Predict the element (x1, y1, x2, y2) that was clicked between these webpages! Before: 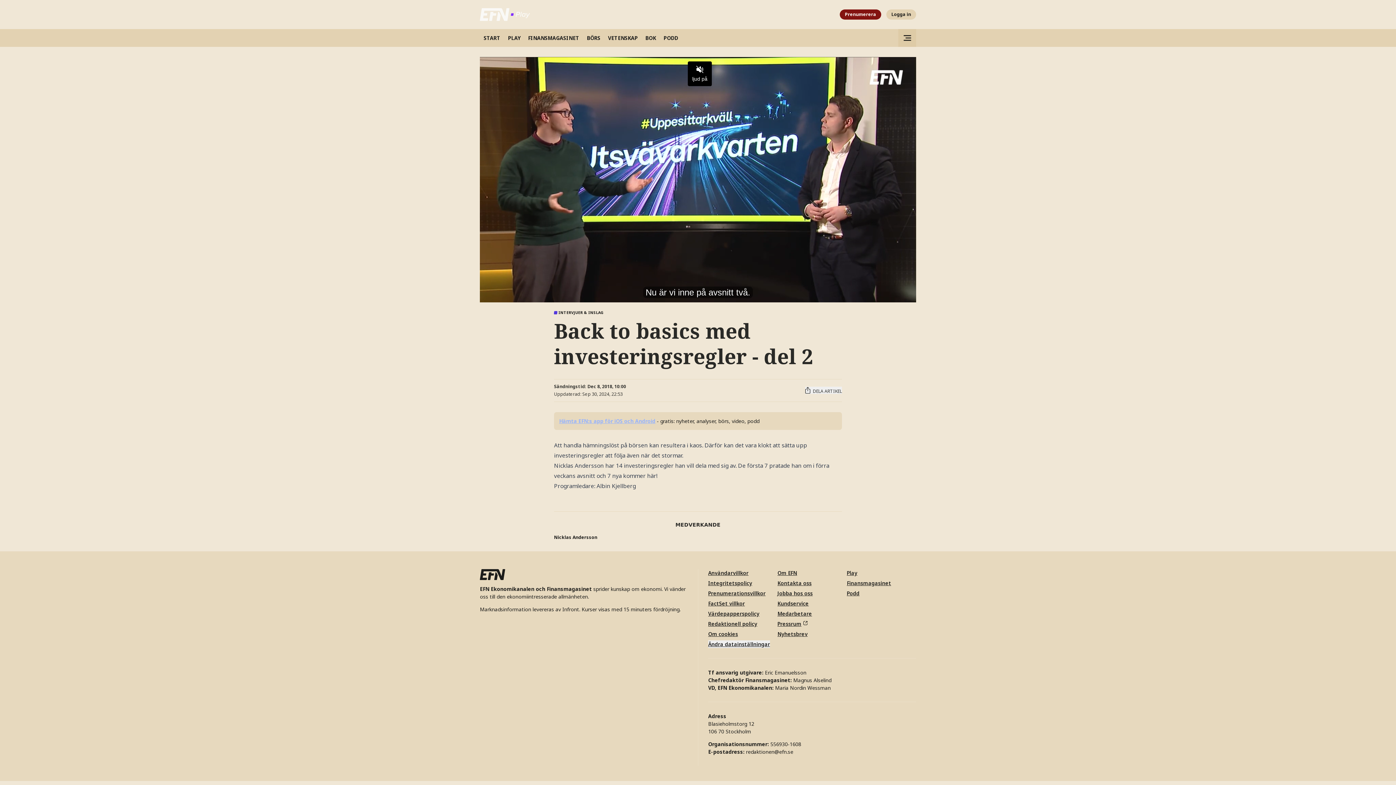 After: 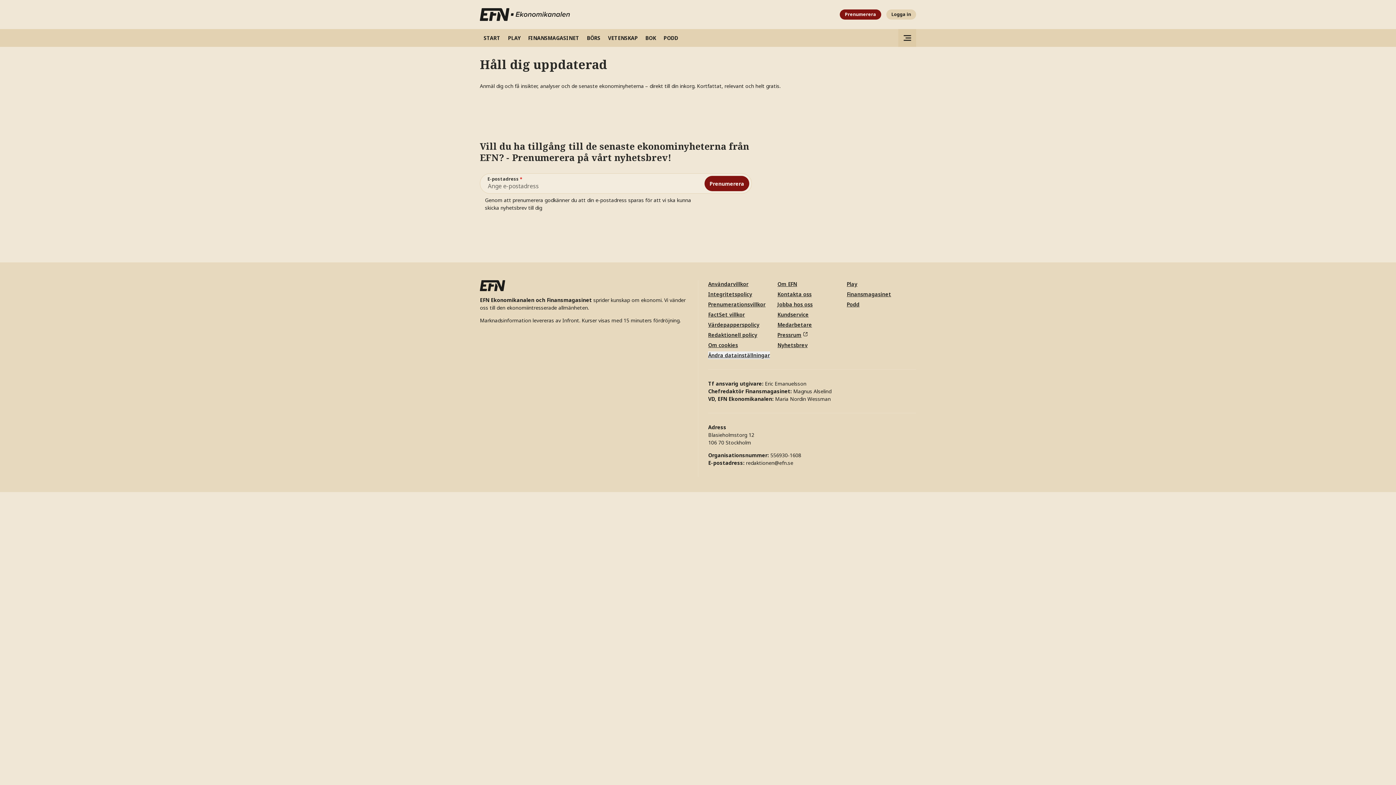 Action: label: Nyhetsbrev bbox: (777, 630, 807, 637)